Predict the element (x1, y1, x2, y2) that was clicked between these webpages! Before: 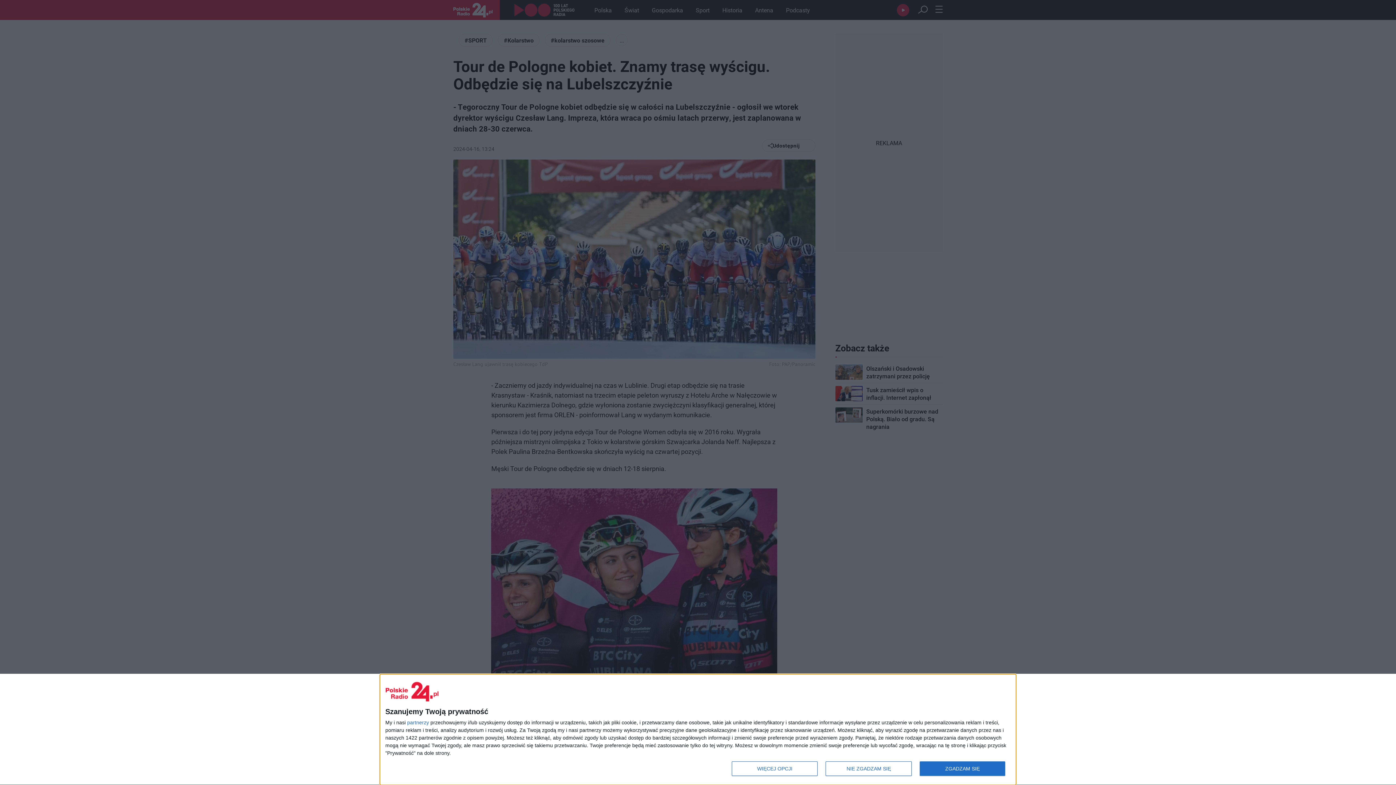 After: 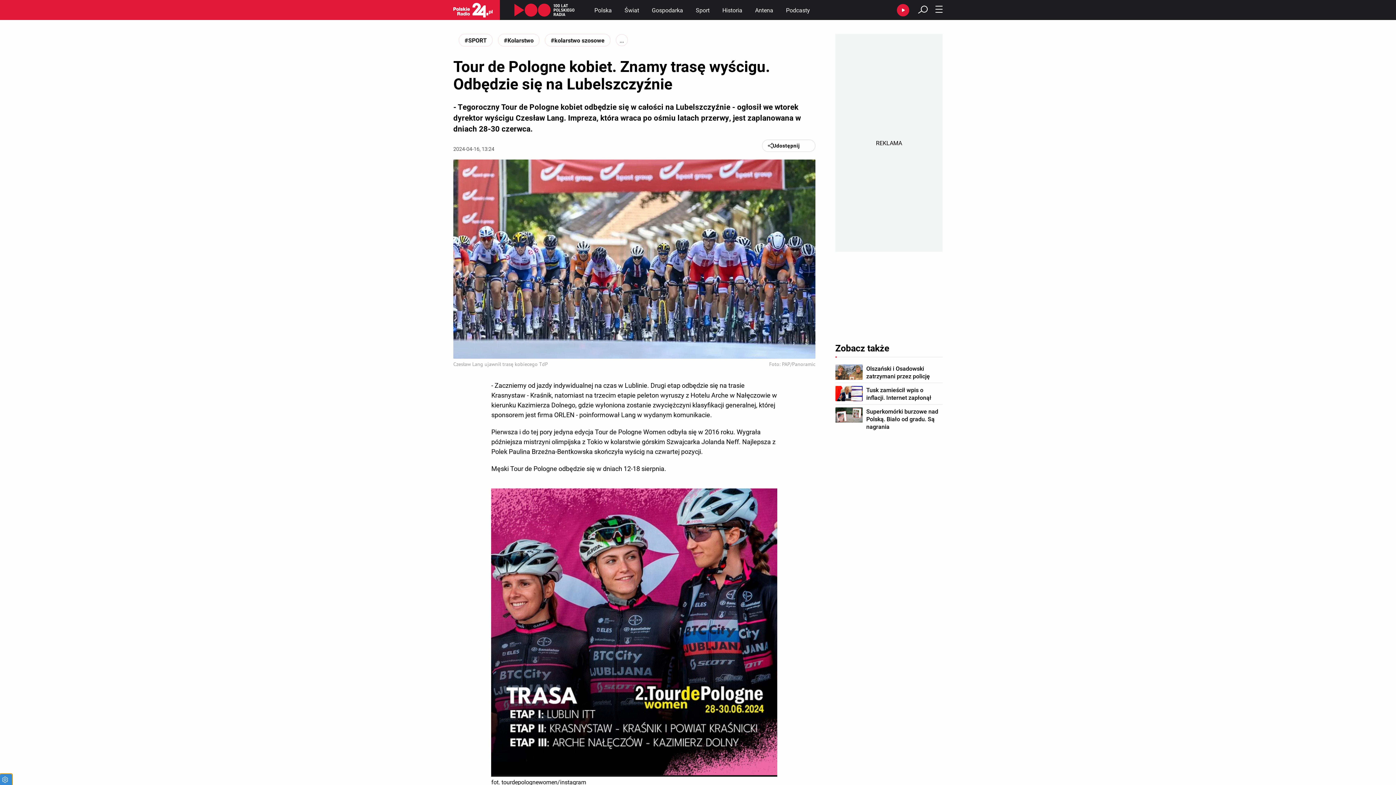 Action: bbox: (919, 761, 1005, 776) label: ZGADZAM SIĘ